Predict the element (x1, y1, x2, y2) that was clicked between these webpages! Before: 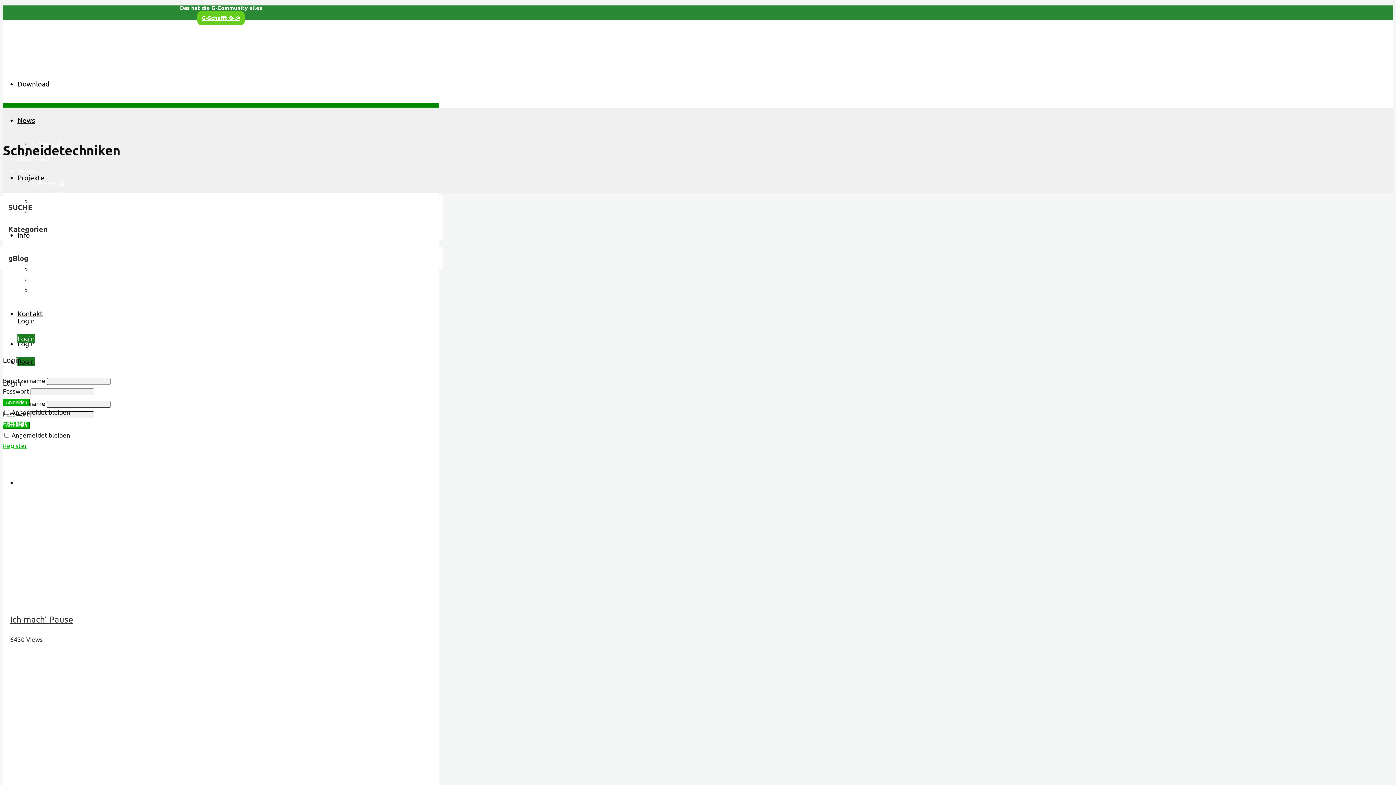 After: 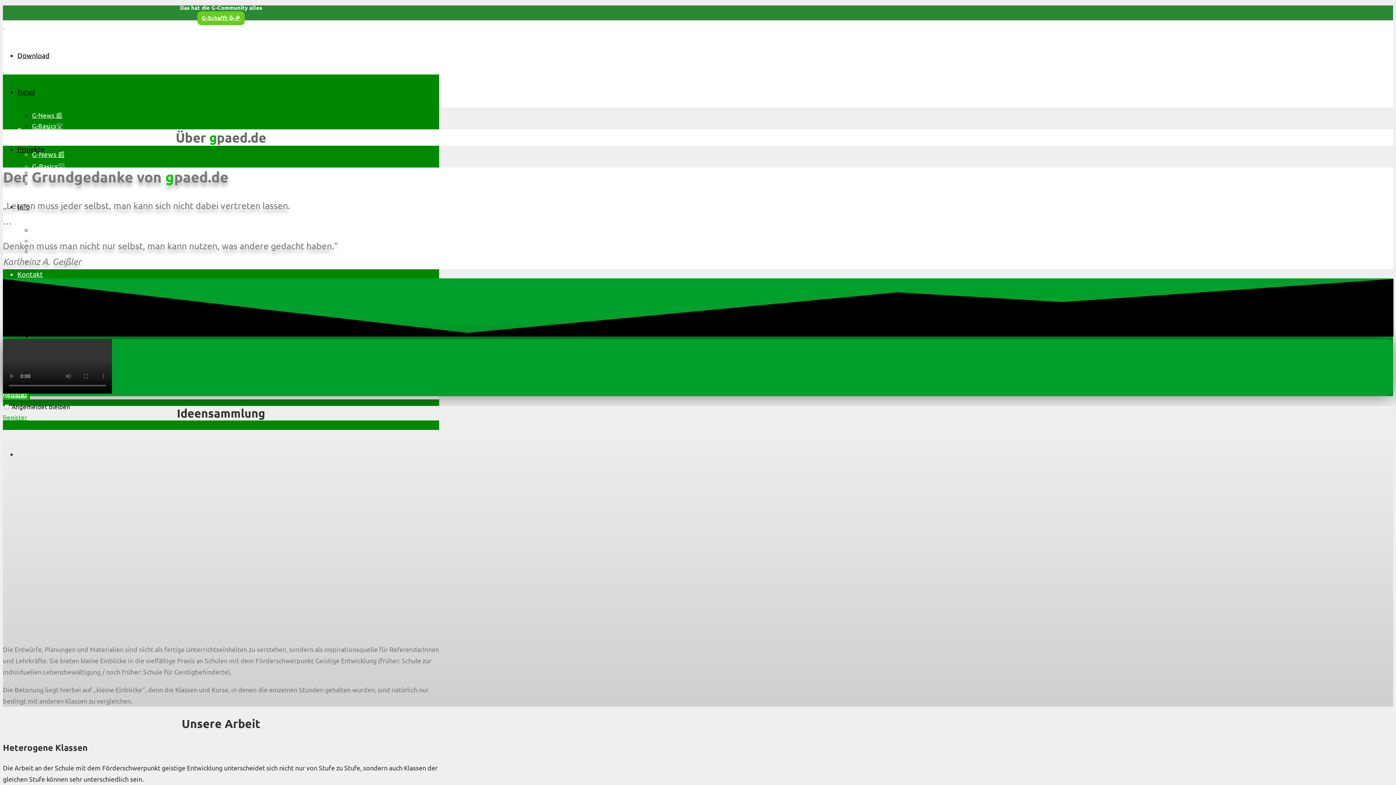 Action: label: Über gpaed.de bbox: (32, 250, 78, 258)